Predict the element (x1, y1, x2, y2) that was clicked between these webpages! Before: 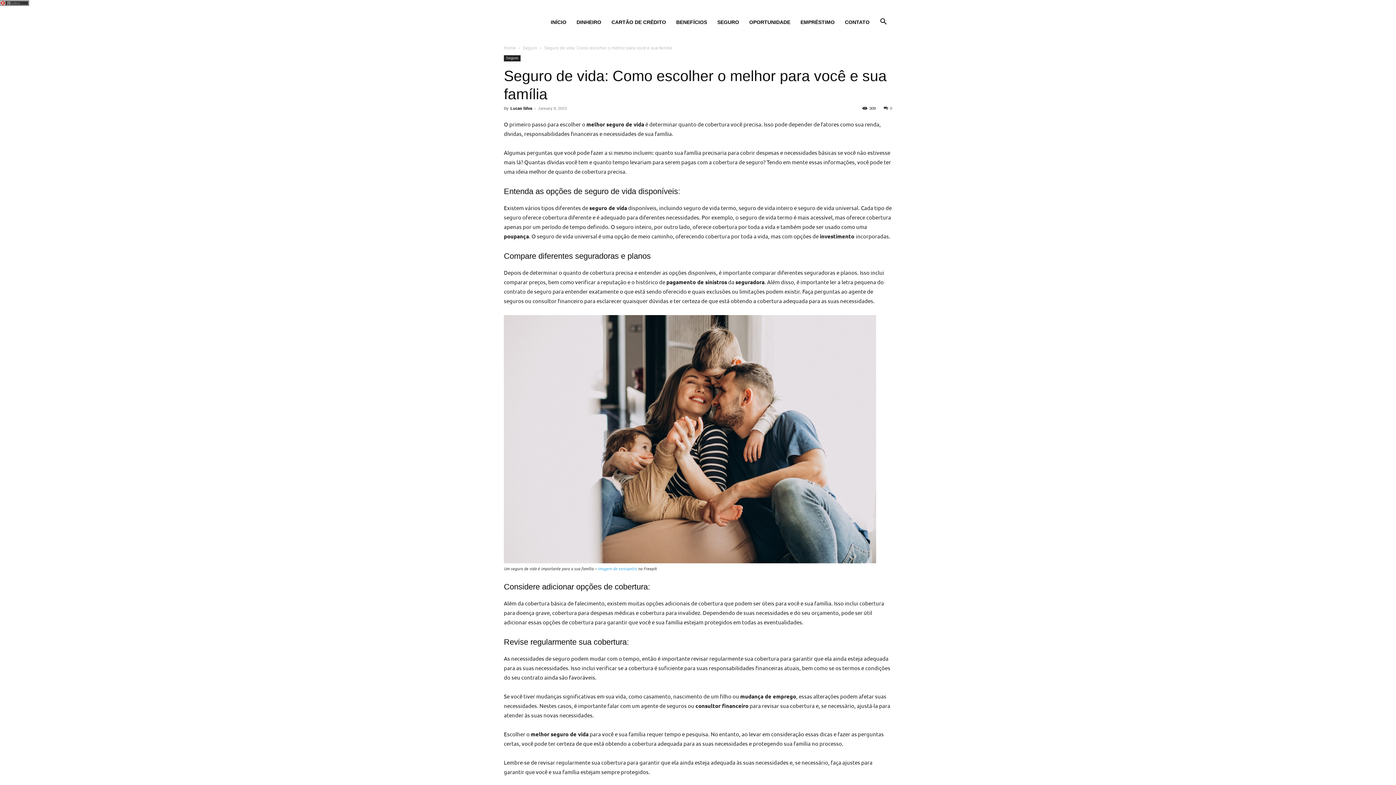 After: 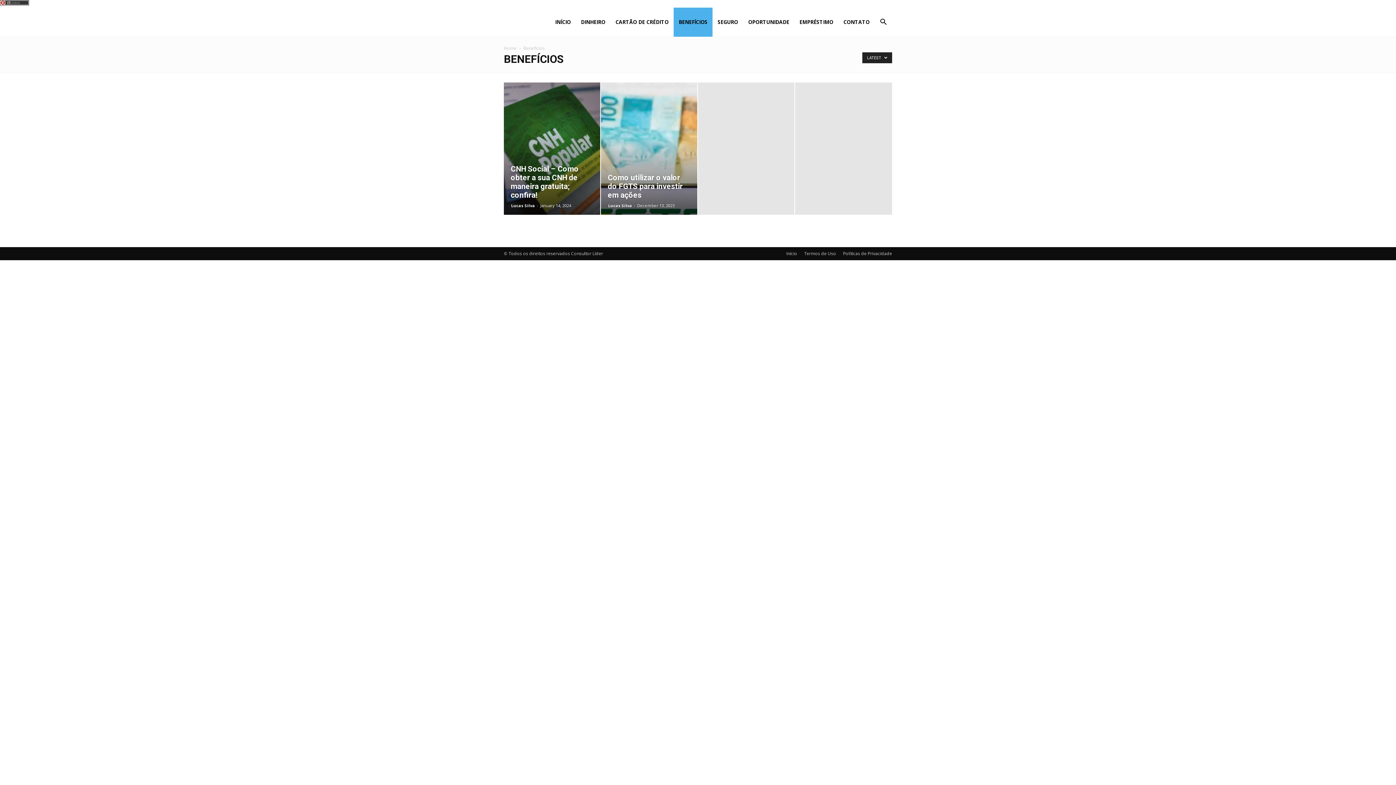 Action: label: BENEFÍCIOS bbox: (671, 7, 712, 36)